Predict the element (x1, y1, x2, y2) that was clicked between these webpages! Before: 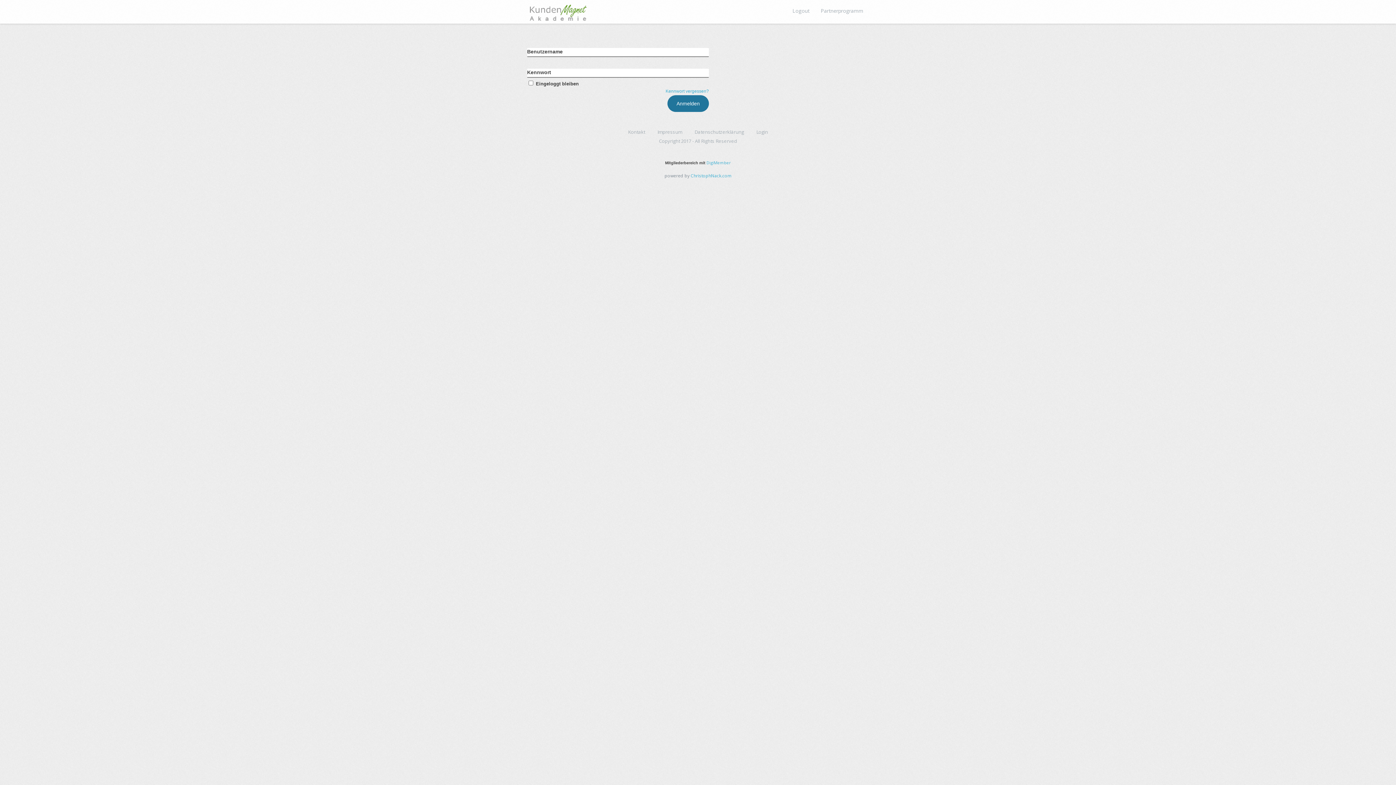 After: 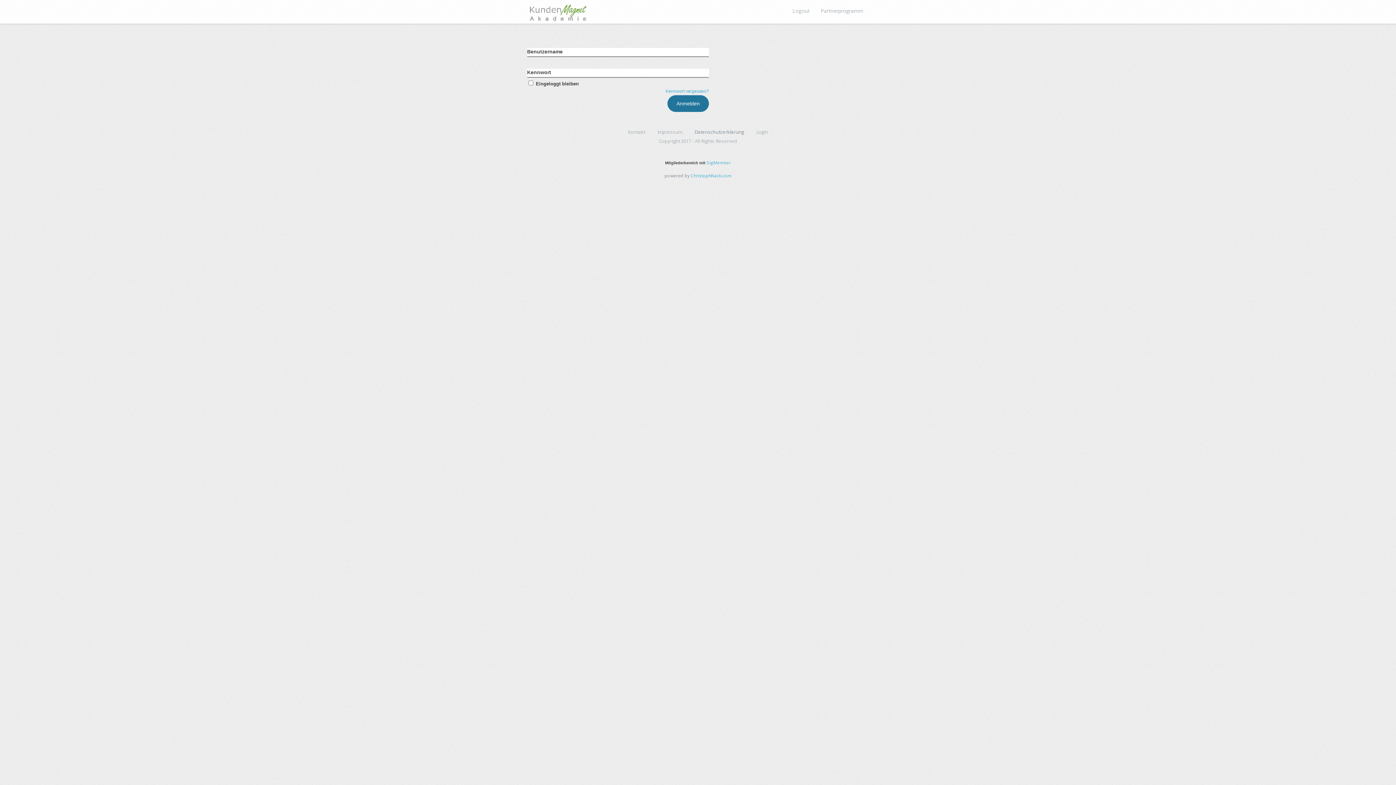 Action: label: Datenschutzerklärung bbox: (694, 128, 744, 135)